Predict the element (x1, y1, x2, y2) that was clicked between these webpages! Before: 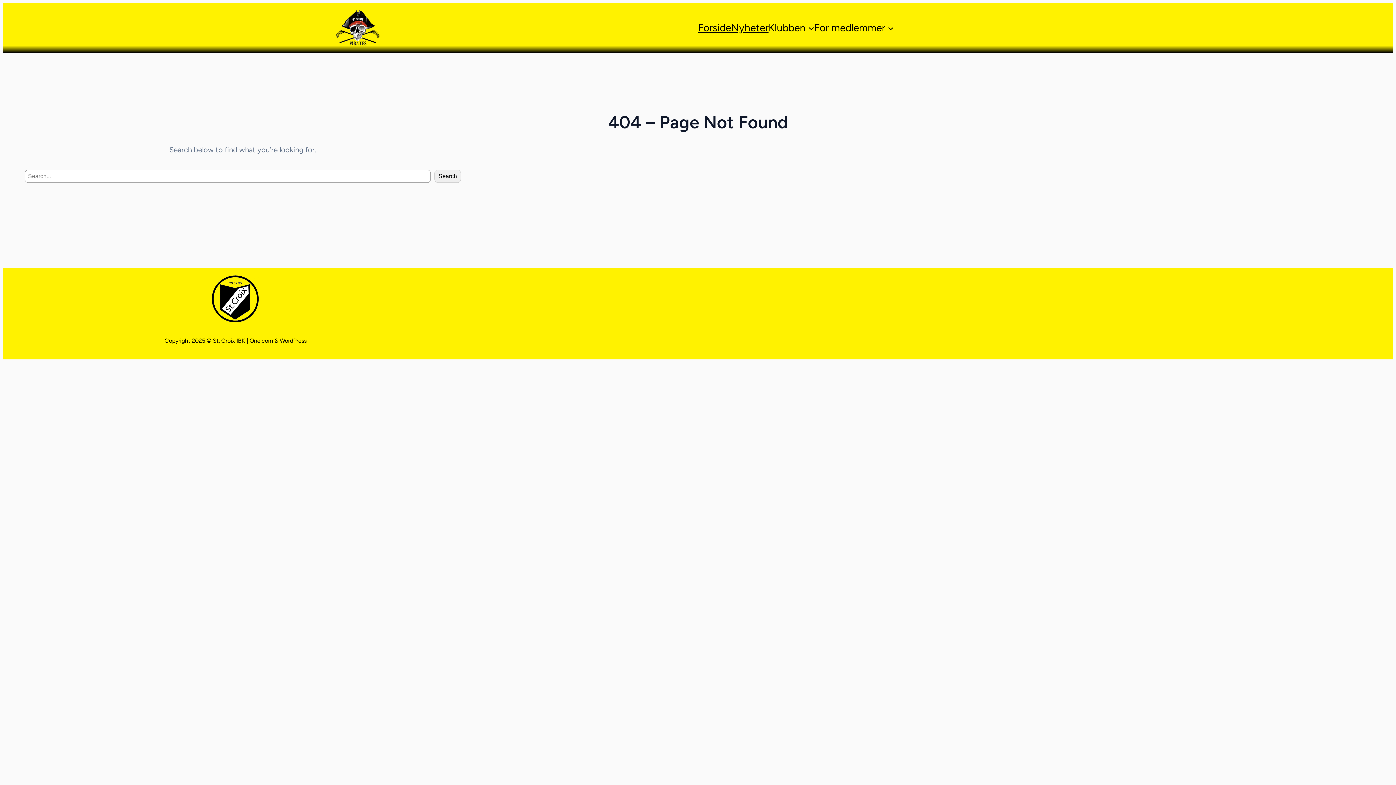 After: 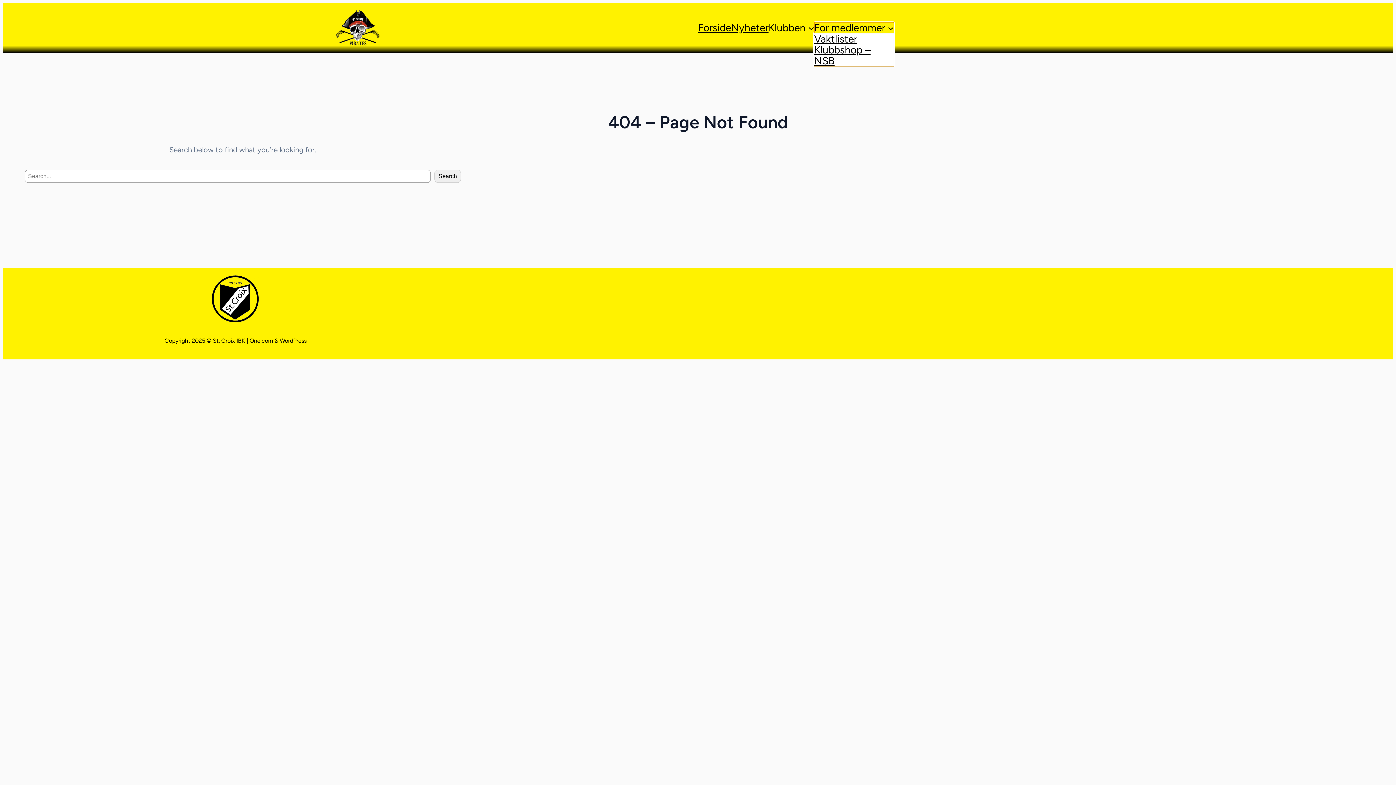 Action: label: For medlemmer bbox: (814, 22, 885, 33)